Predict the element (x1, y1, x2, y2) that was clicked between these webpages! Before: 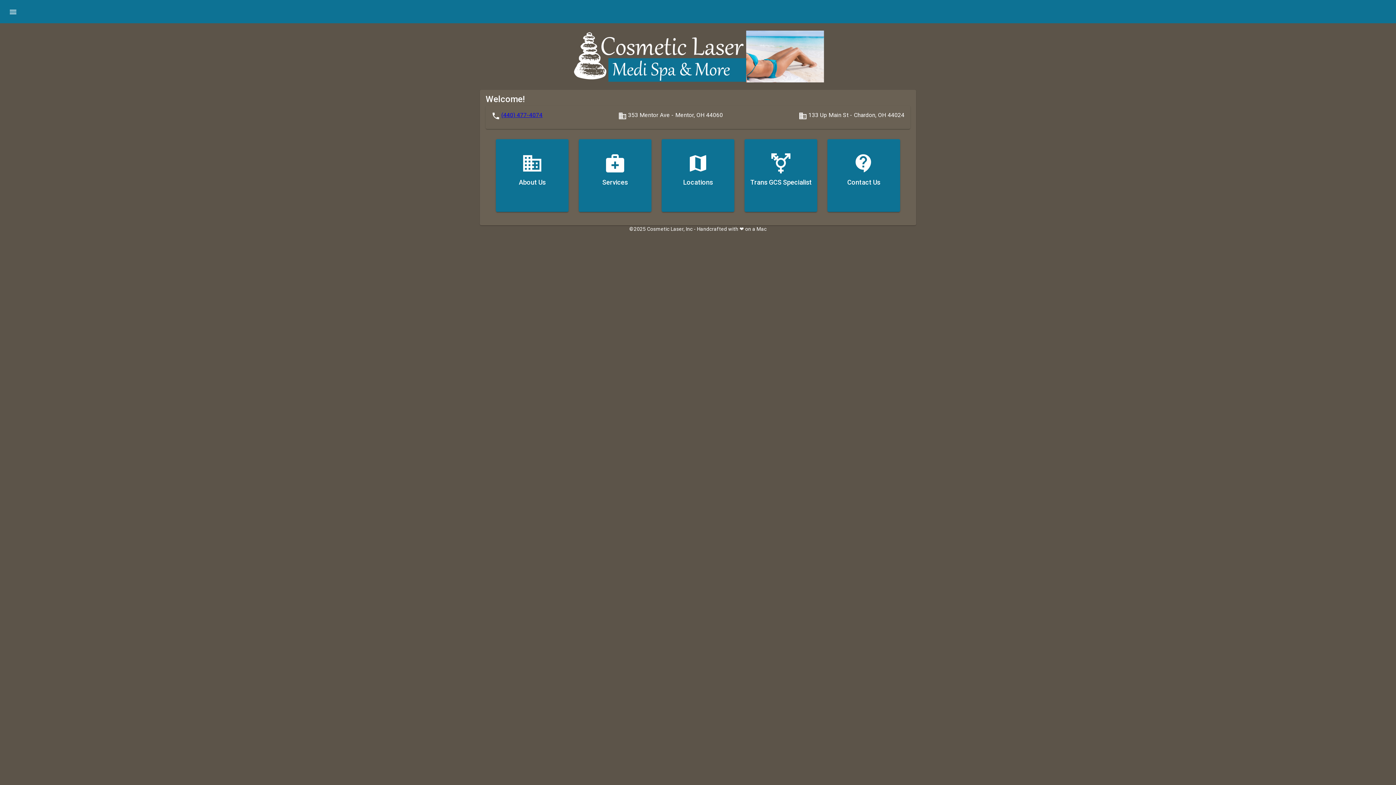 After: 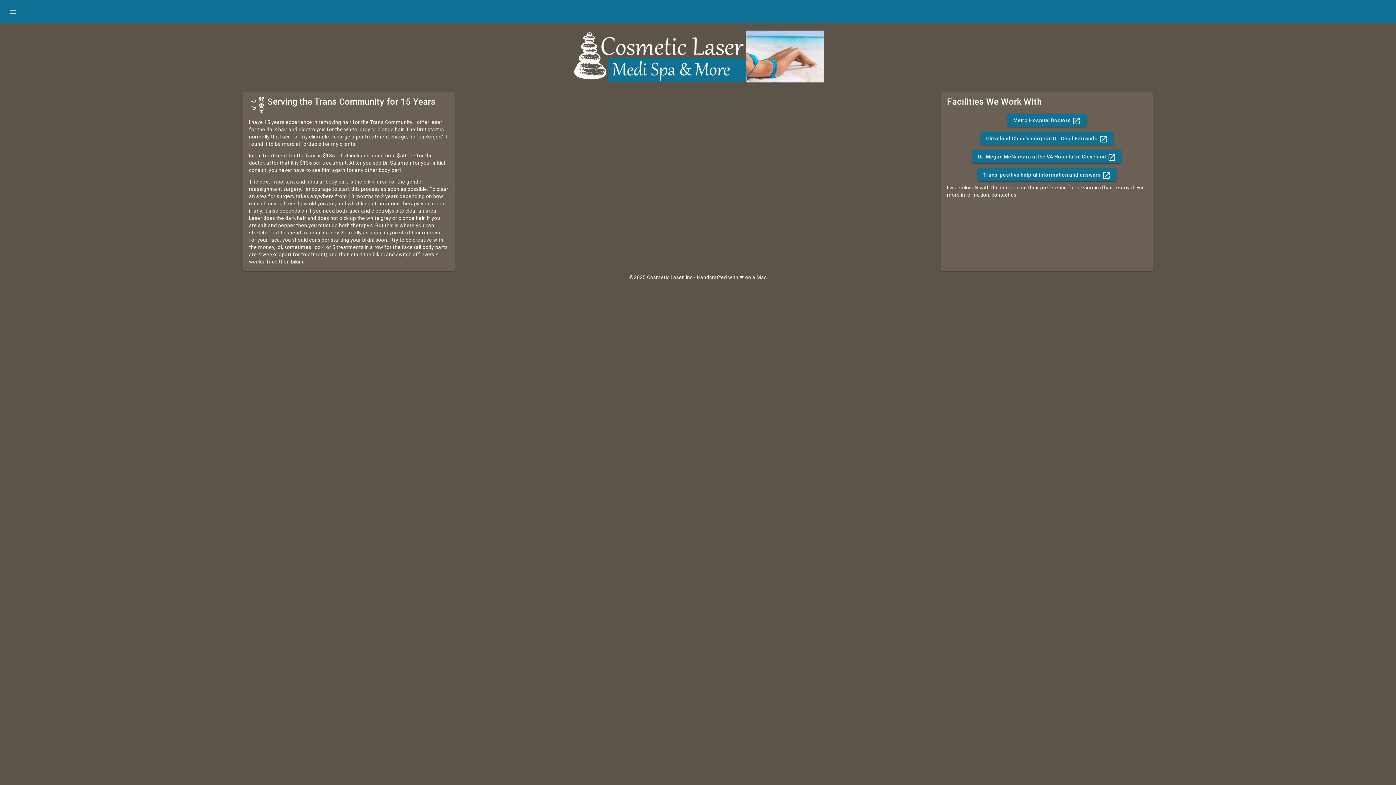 Action: label: transgender
Trans GCS Specialist bbox: (744, 139, 817, 212)